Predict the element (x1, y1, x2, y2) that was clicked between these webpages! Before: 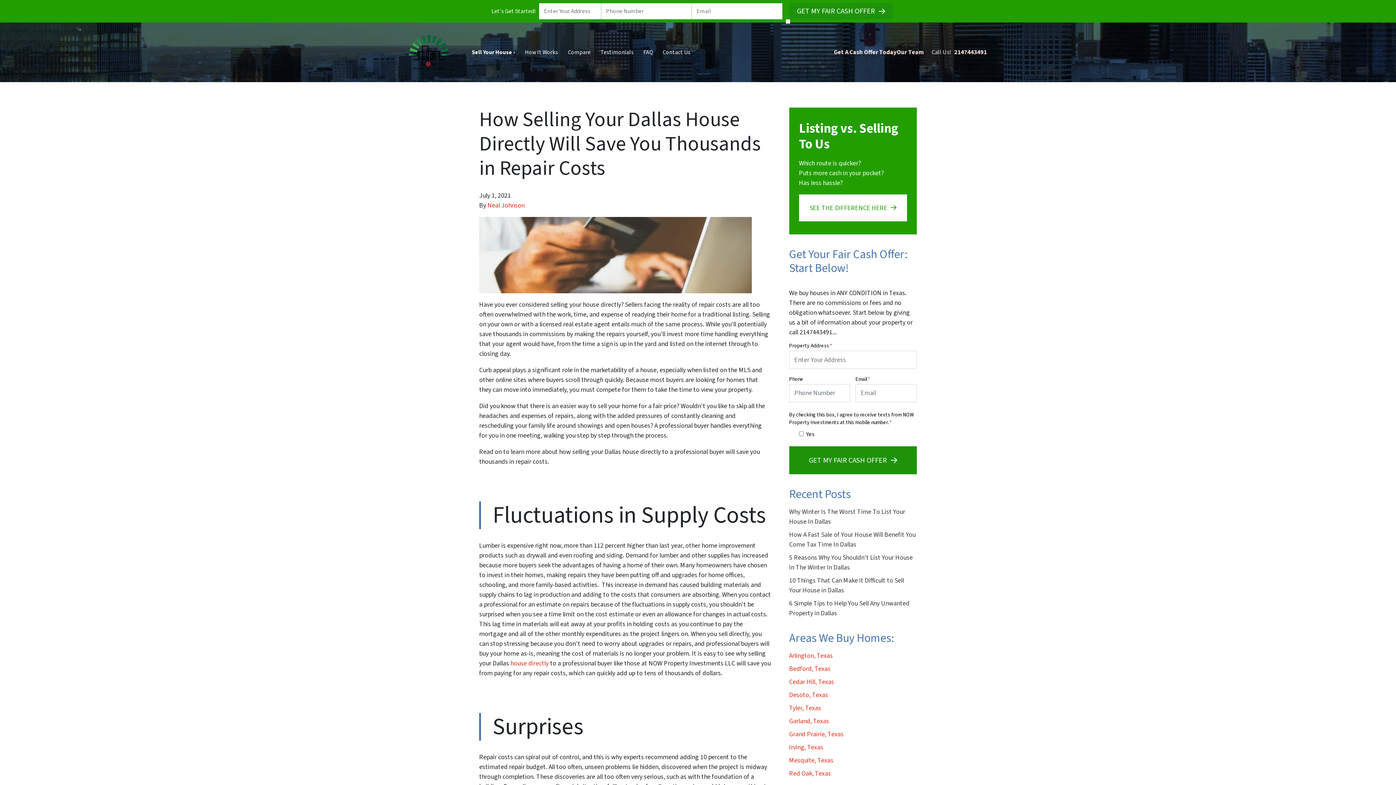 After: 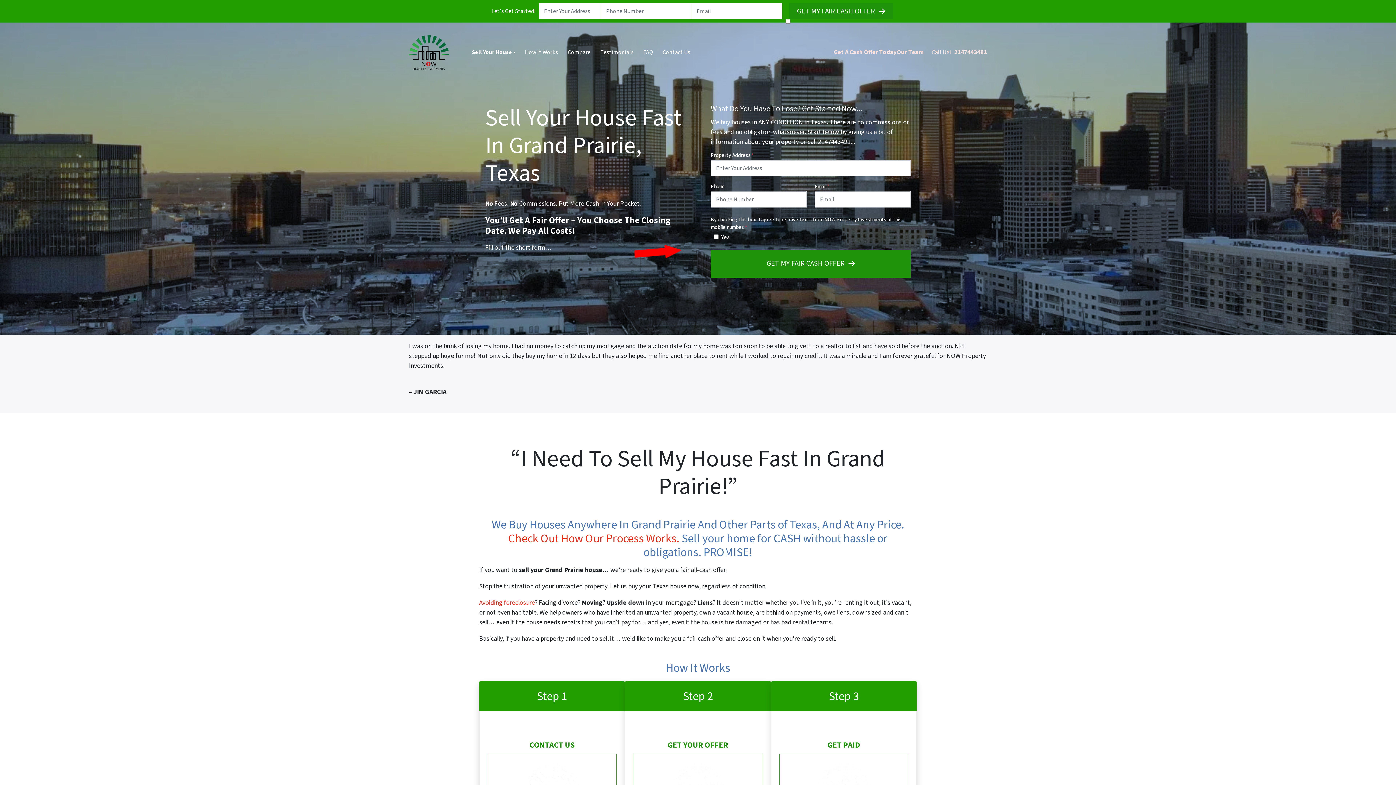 Action: bbox: (789, 730, 843, 739) label: Grand Prairie, Texas